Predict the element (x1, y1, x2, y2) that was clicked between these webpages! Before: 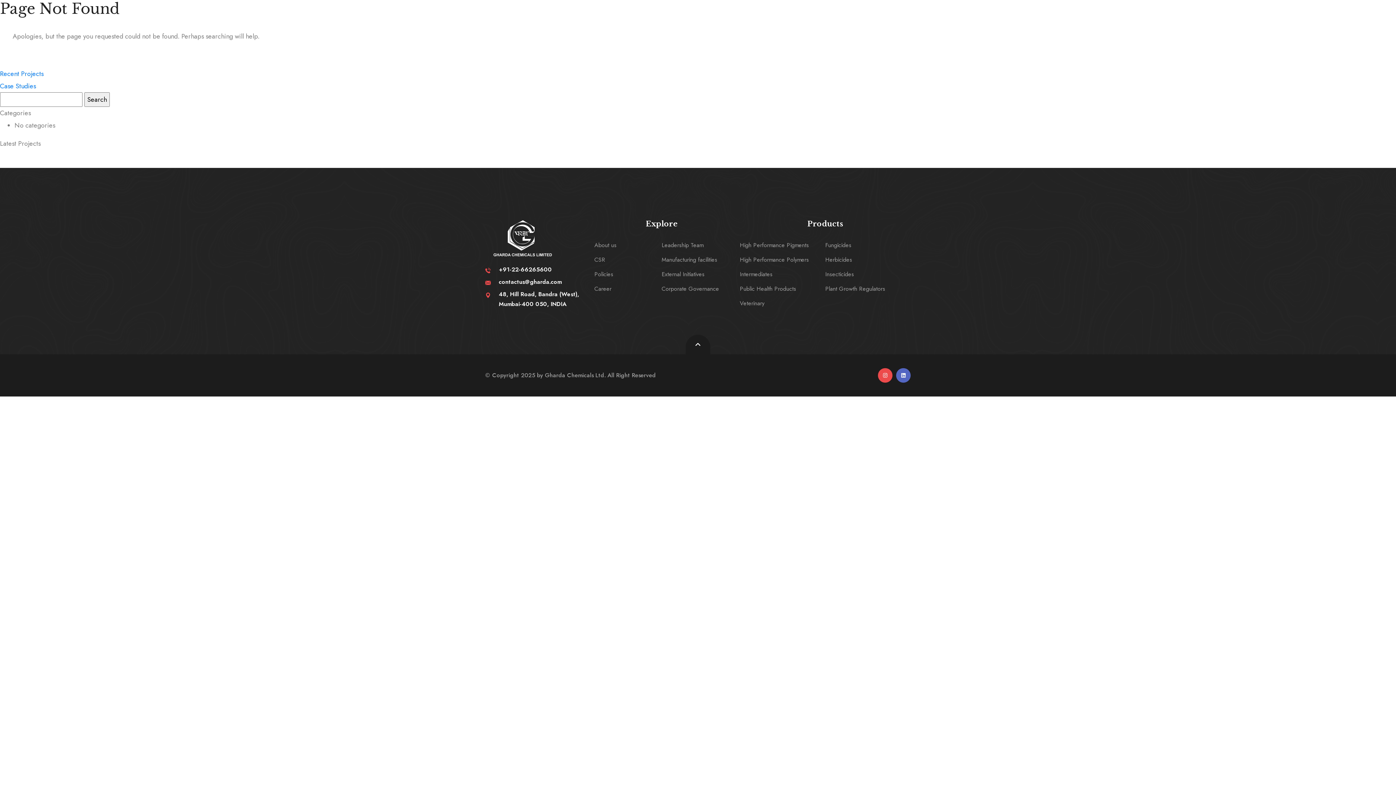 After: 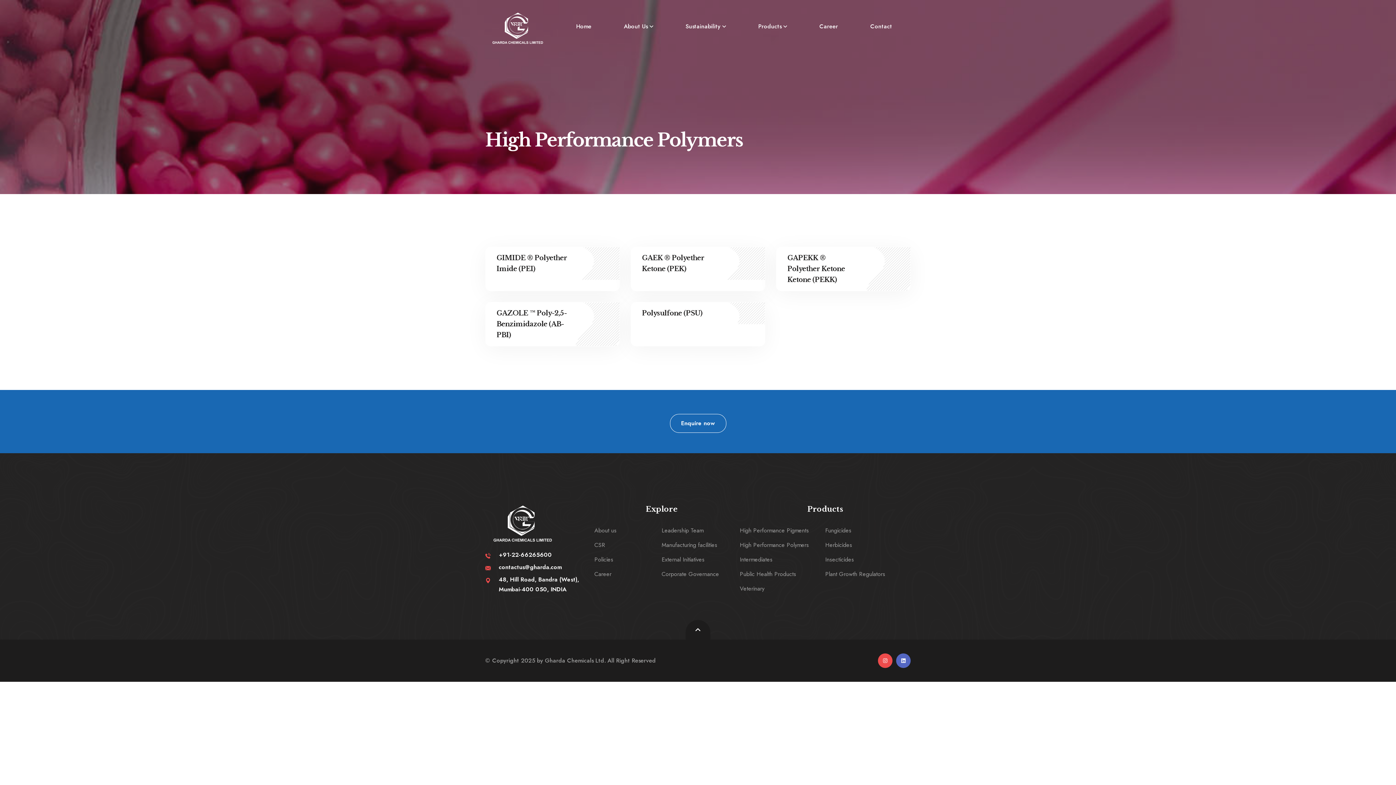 Action: label: High Performance Polymers bbox: (740, 255, 809, 264)